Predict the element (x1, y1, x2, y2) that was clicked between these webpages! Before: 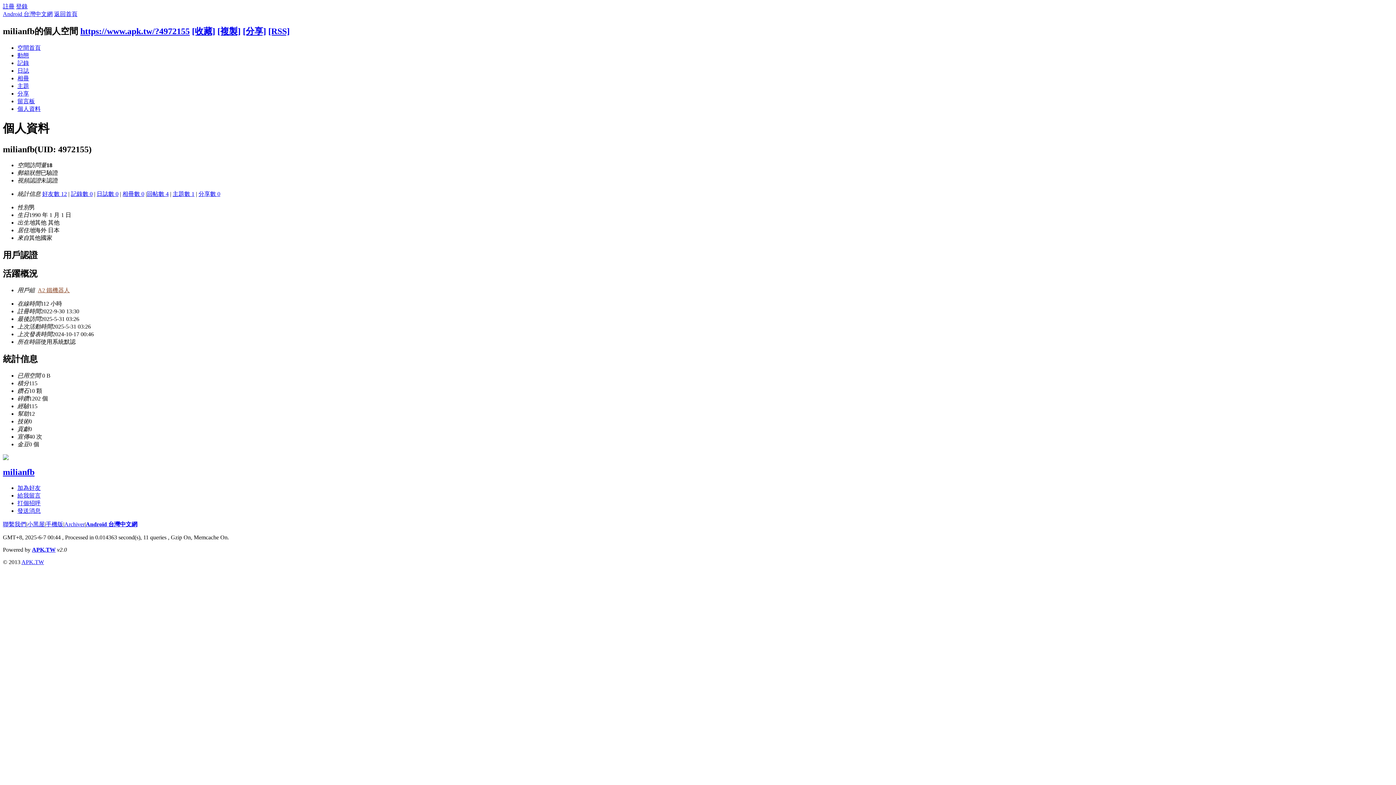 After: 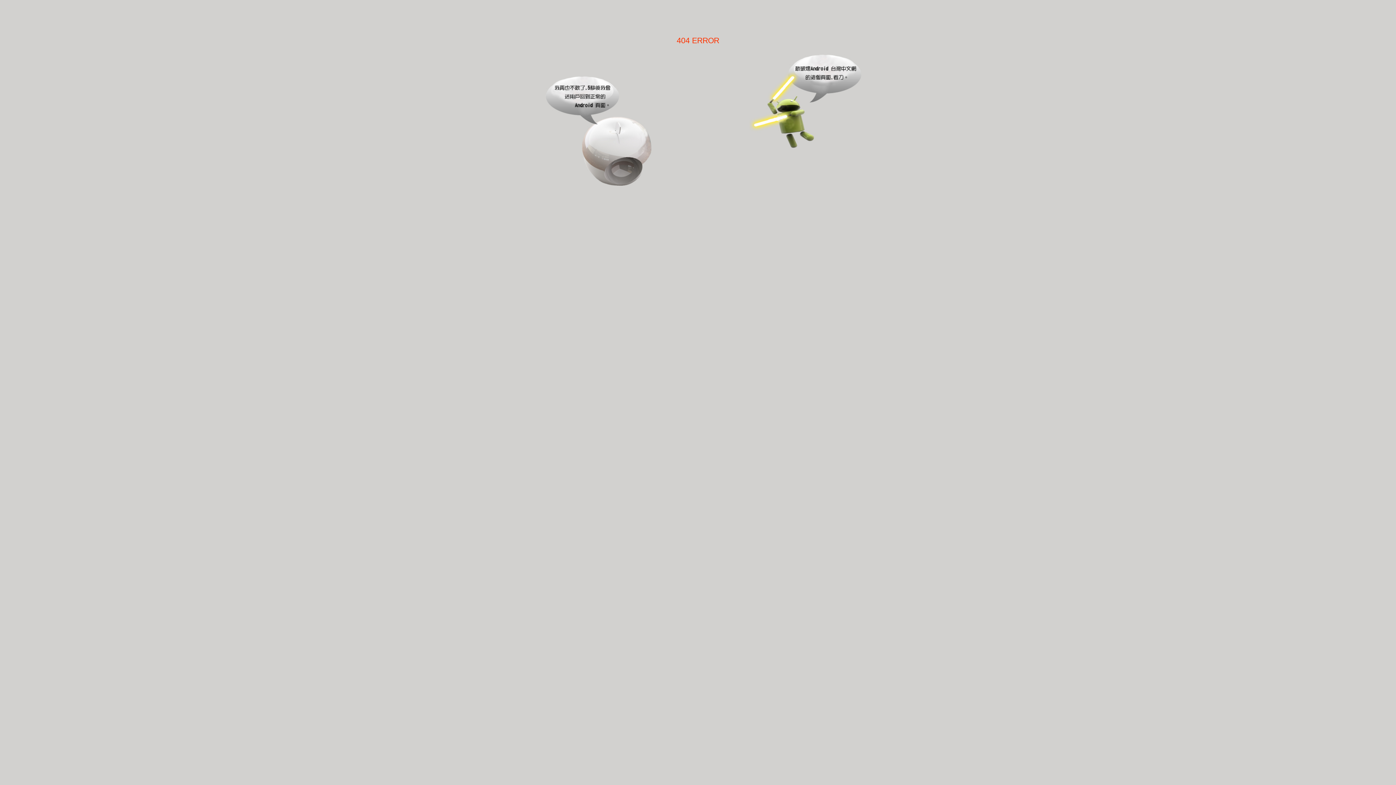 Action: label: Android 台灣中文網 bbox: (2, 10, 52, 17)